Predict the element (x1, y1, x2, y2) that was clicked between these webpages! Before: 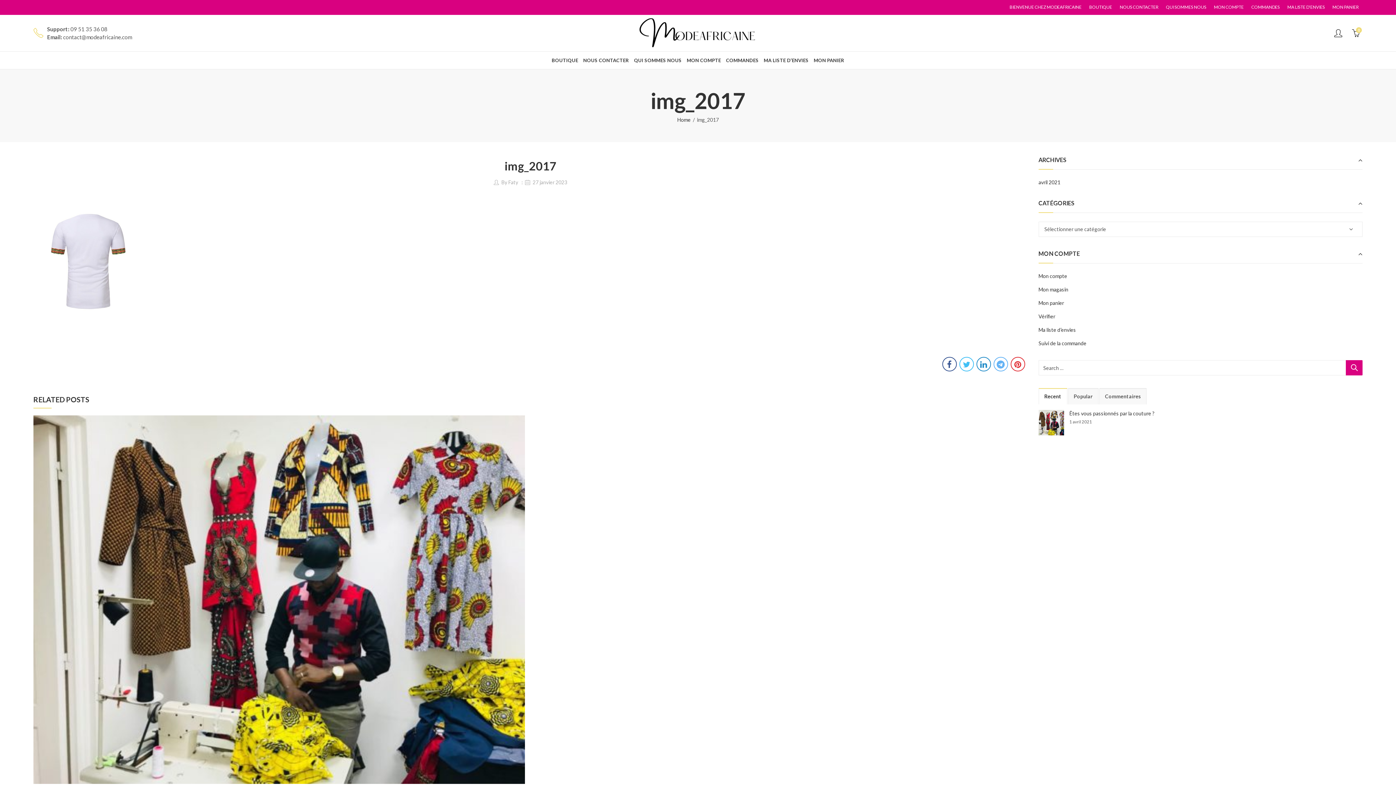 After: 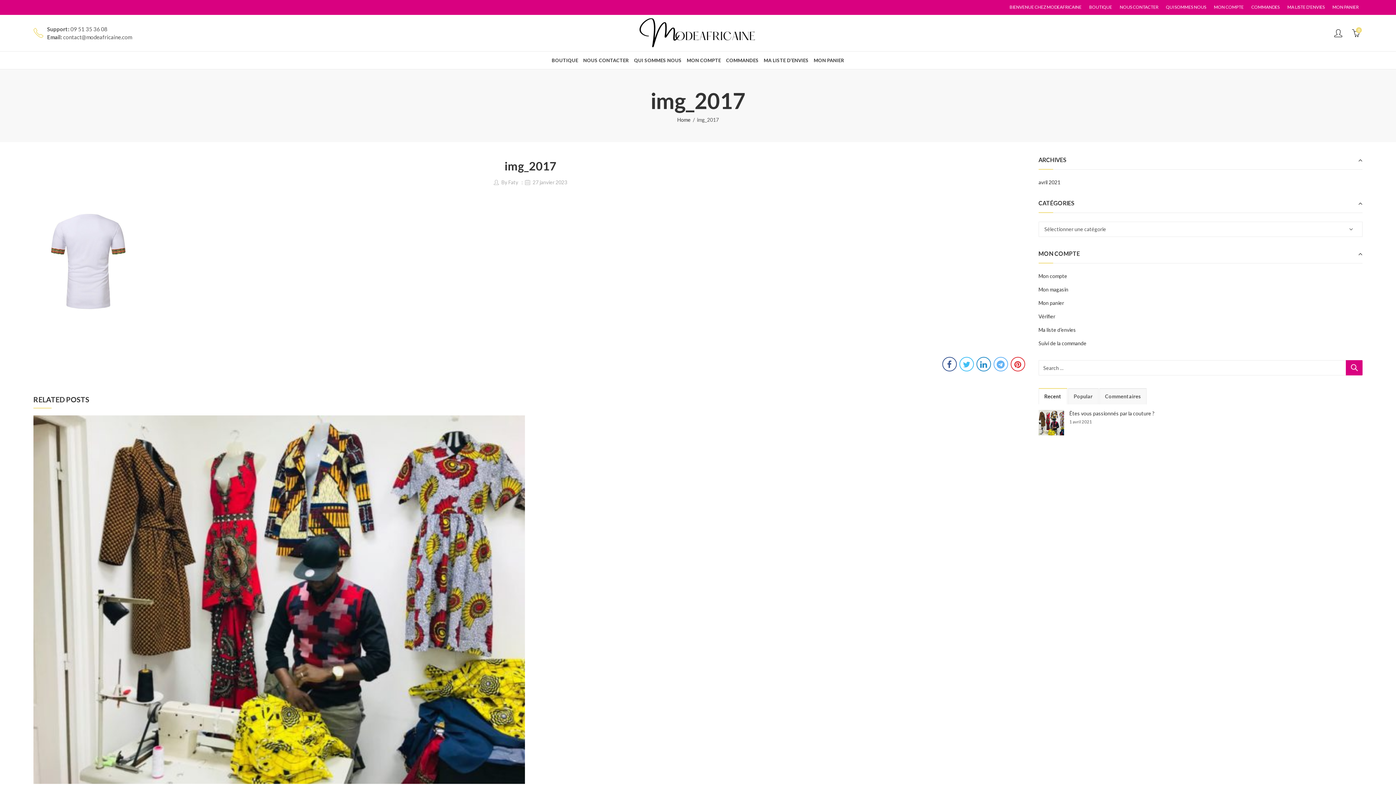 Action: bbox: (532, 179, 567, 185) label: 27 janvier 2023